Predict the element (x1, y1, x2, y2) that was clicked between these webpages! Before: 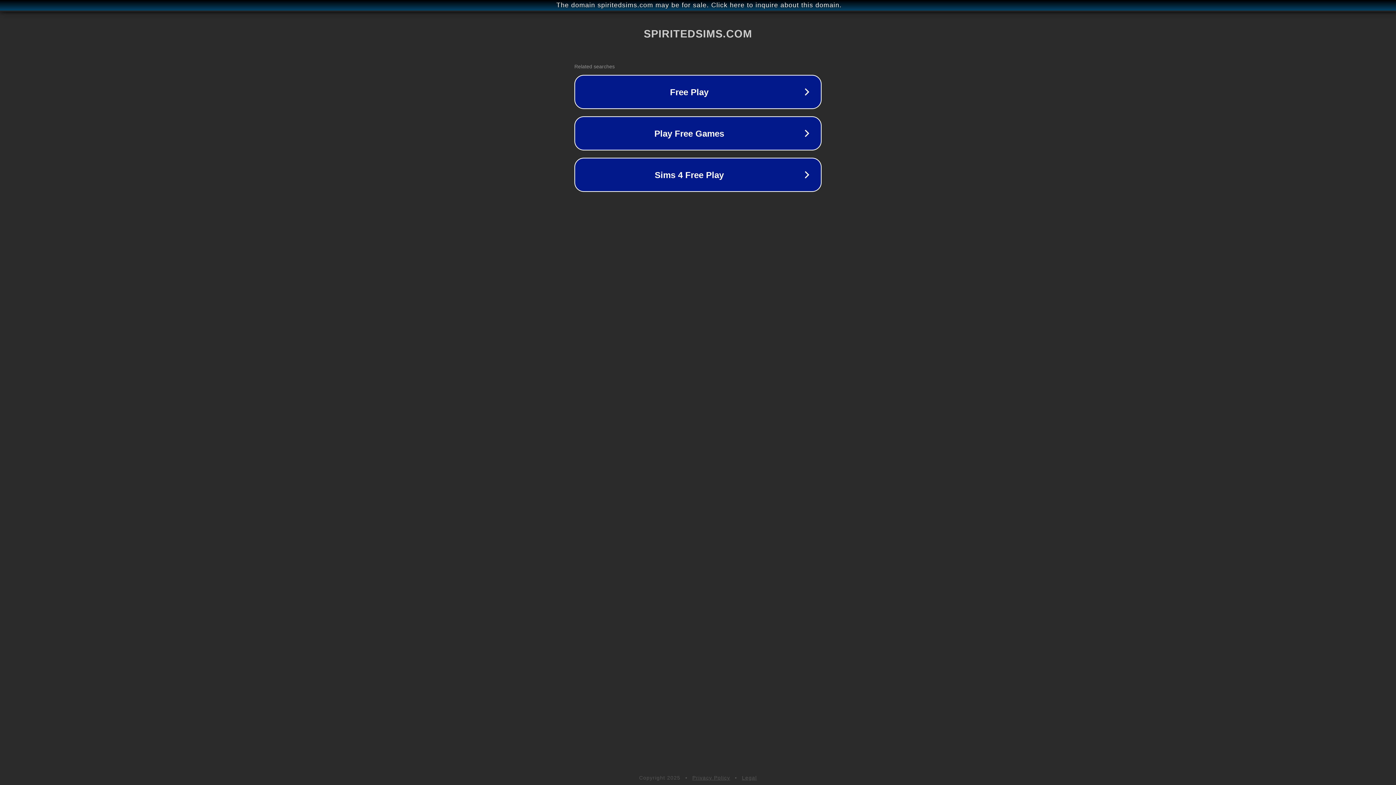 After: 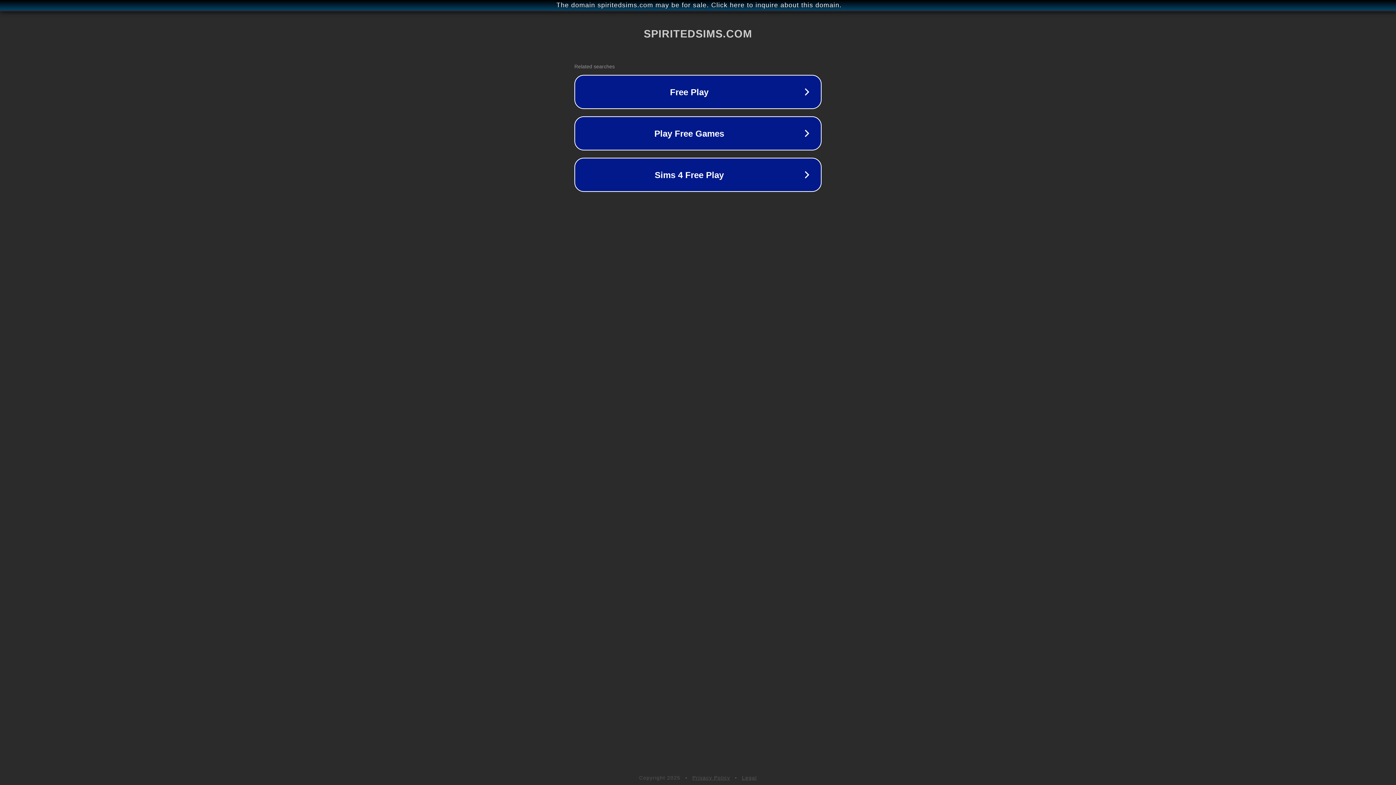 Action: label: Privacy Policy bbox: (692, 775, 730, 781)